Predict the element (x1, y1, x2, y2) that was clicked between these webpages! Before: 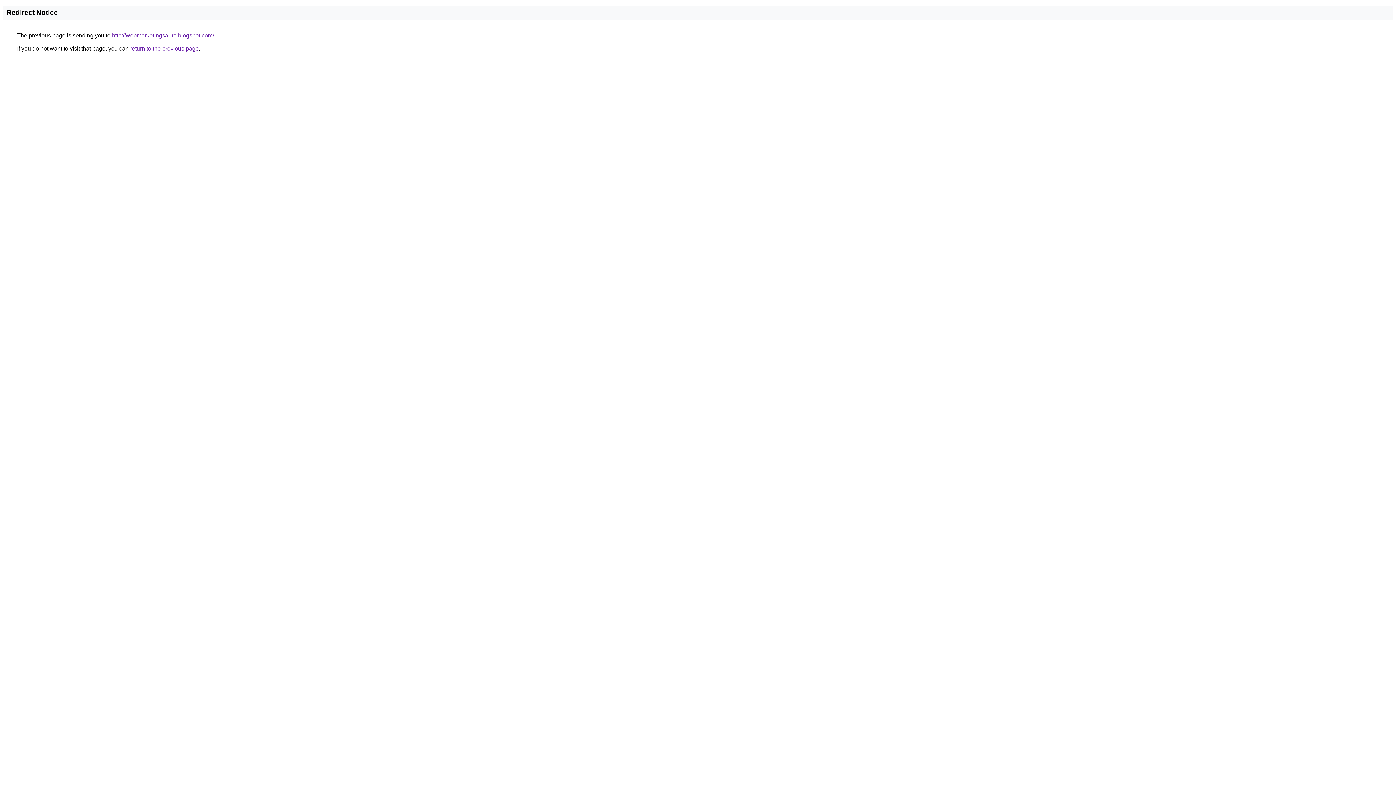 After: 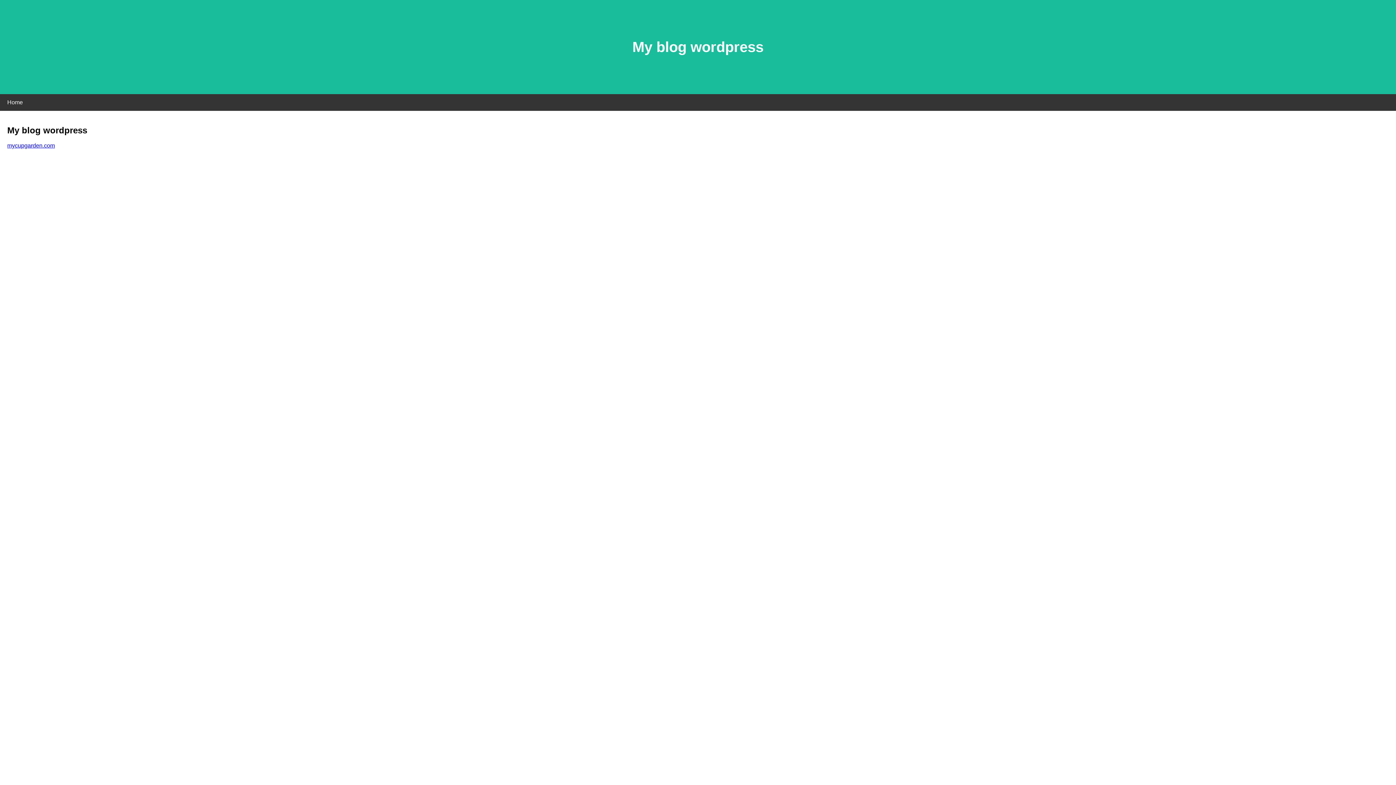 Action: bbox: (112, 32, 214, 38) label: http://webmarketingsaura.blogspot.com/